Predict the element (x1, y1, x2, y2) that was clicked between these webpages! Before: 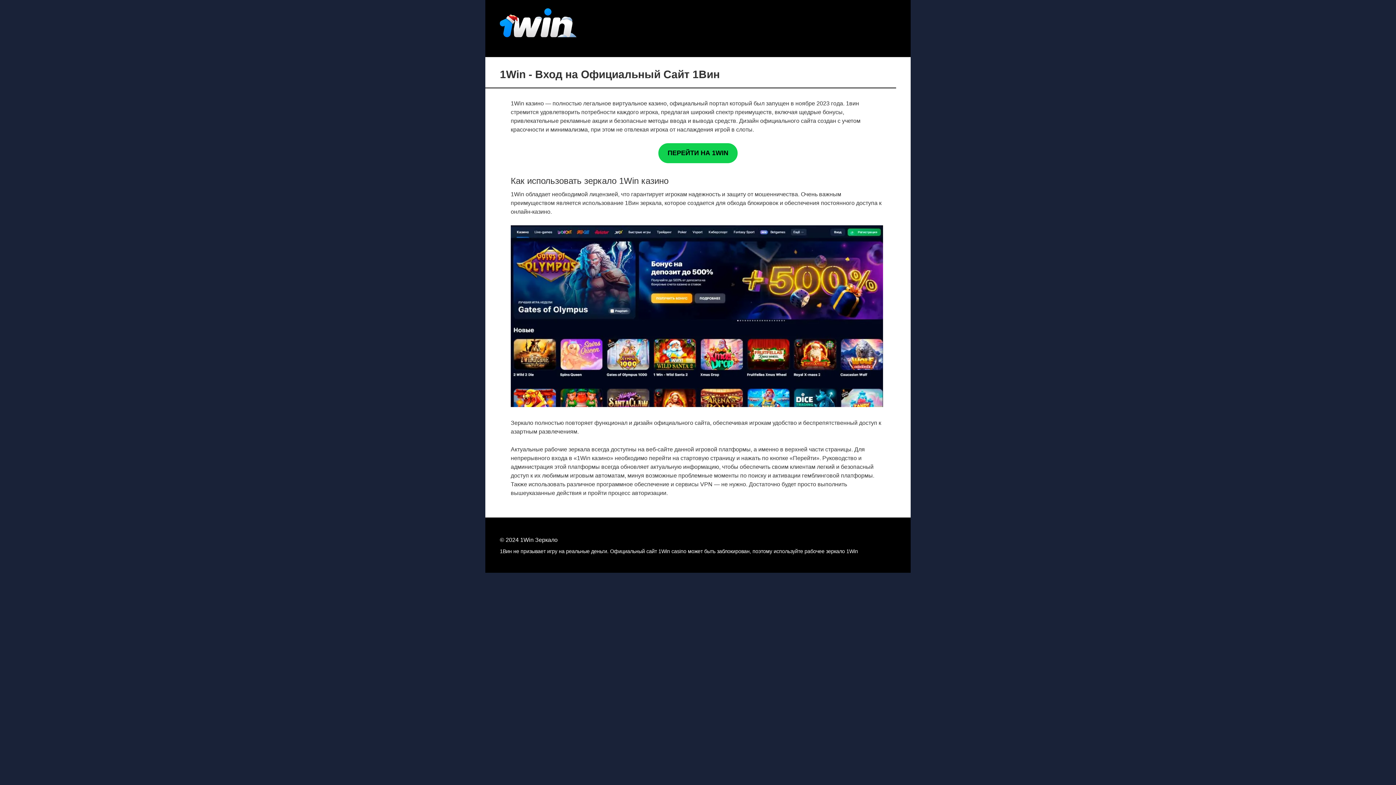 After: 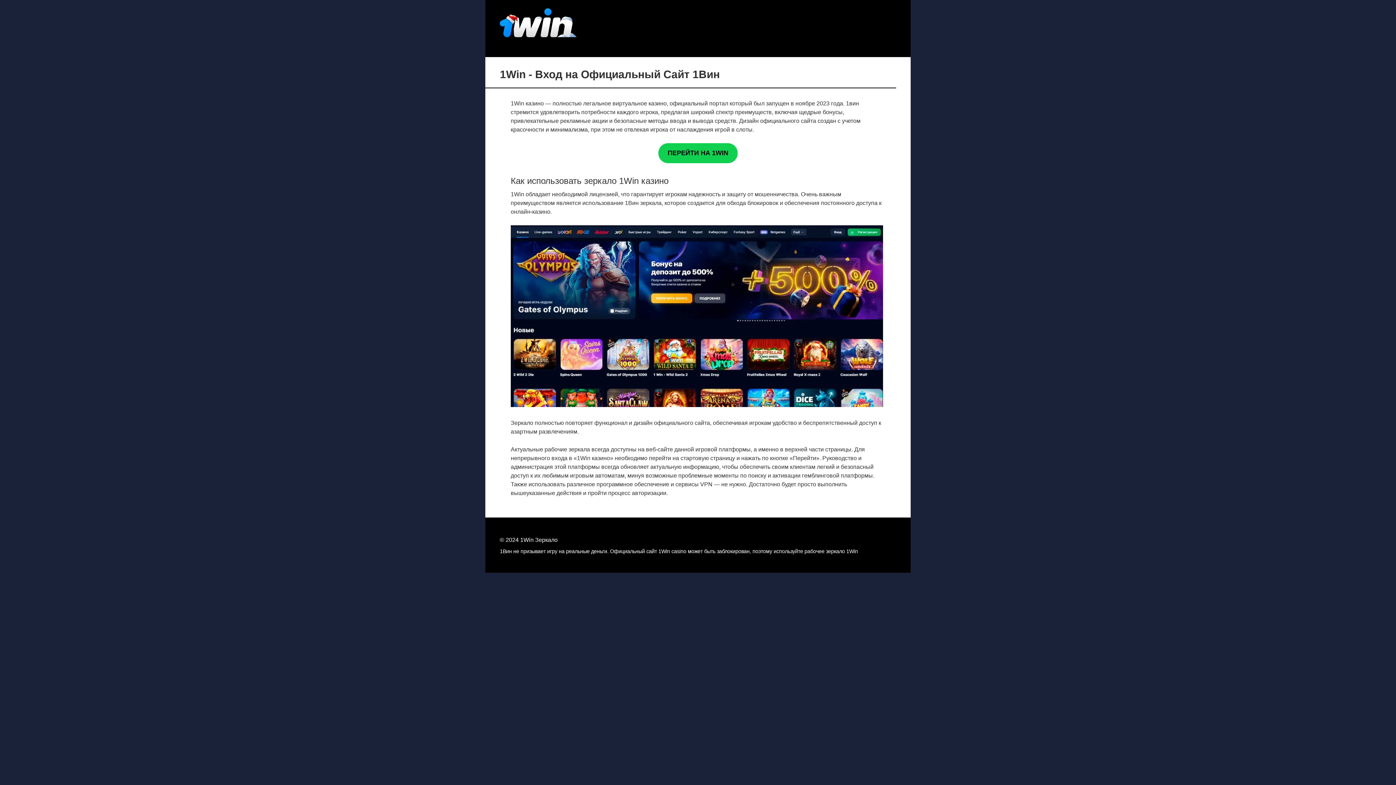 Action: bbox: (658, 143, 737, 163) label: ПЕРЕЙТИ НА 1WIN